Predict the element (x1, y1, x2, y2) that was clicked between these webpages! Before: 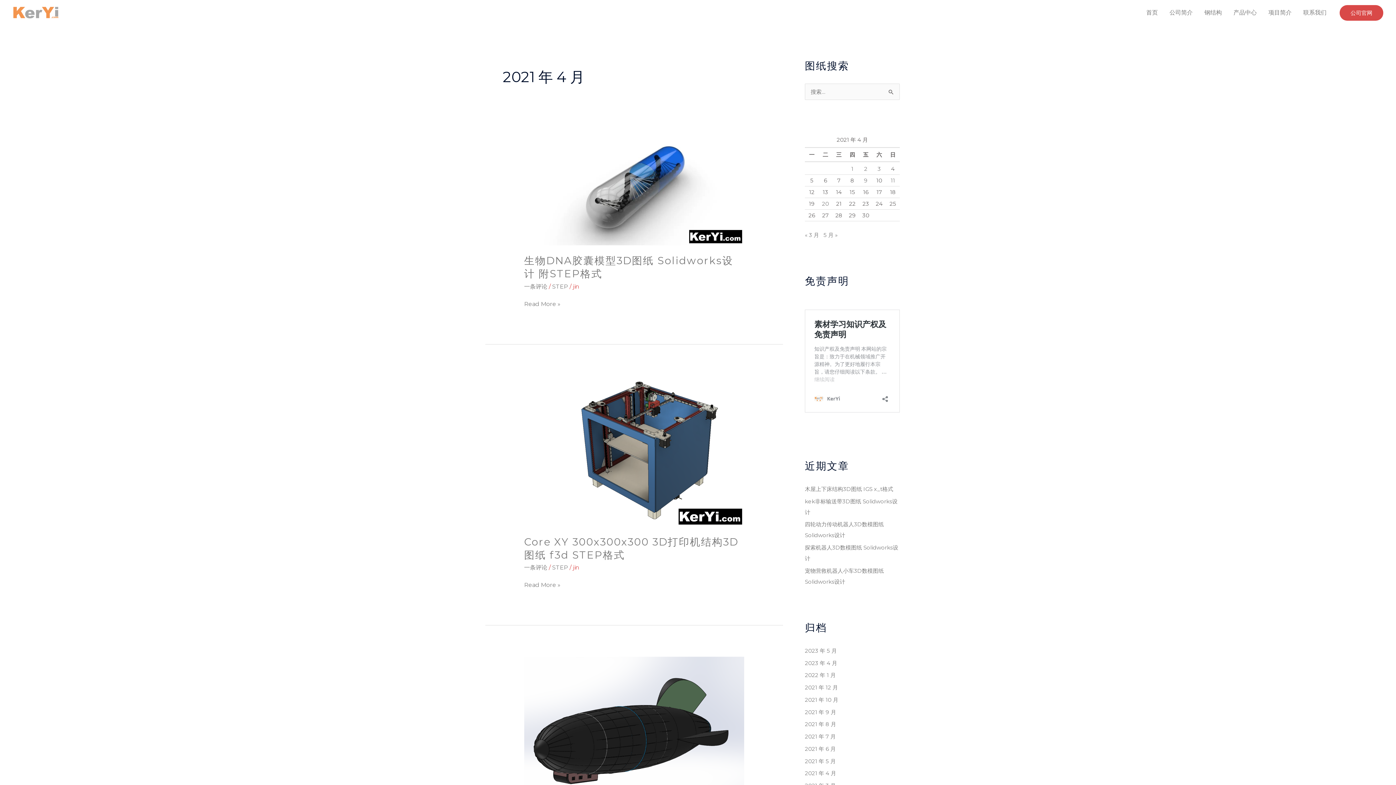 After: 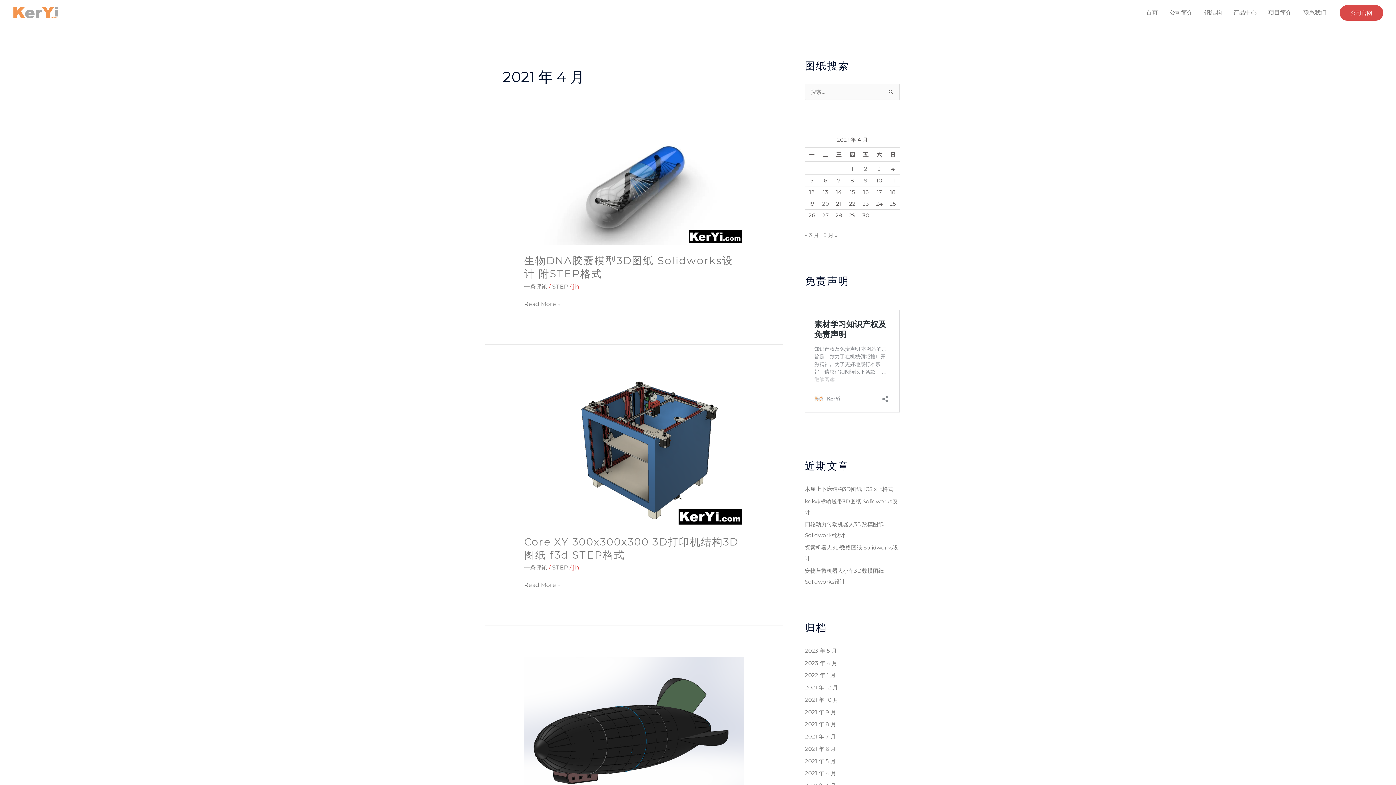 Action: bbox: (805, 770, 836, 777) label: 2021 年 4 月